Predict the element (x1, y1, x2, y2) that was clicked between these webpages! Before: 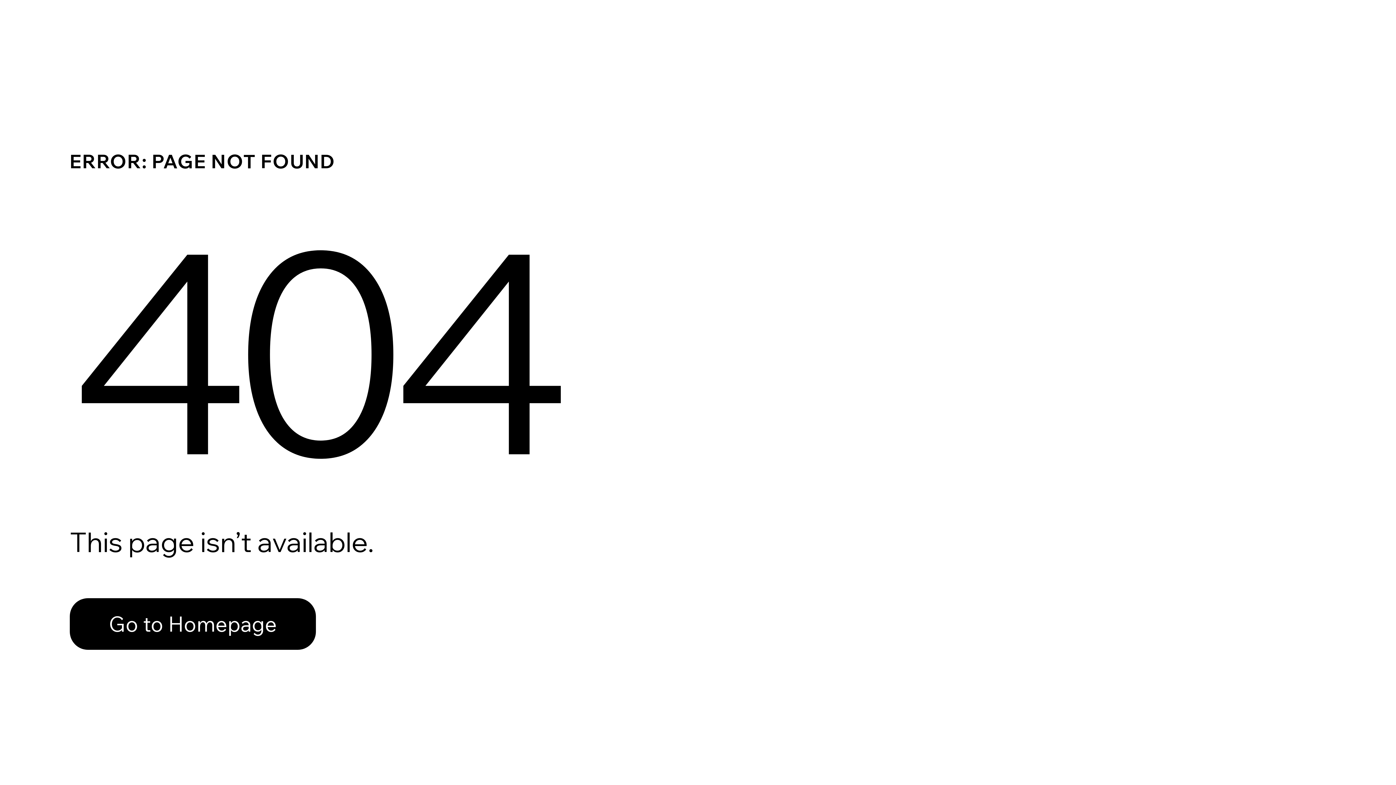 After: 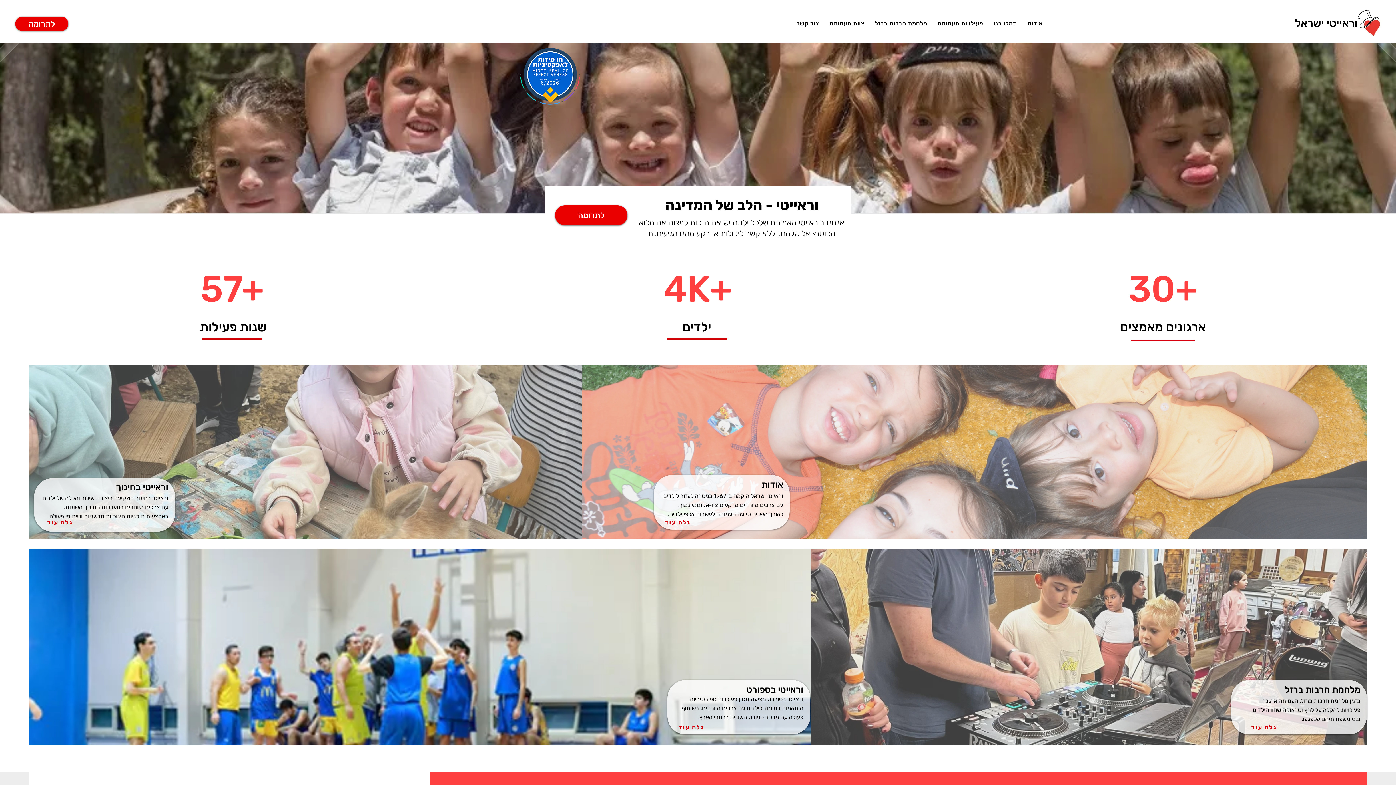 Action: bbox: (69, 598, 316, 650) label: Go to Homepage